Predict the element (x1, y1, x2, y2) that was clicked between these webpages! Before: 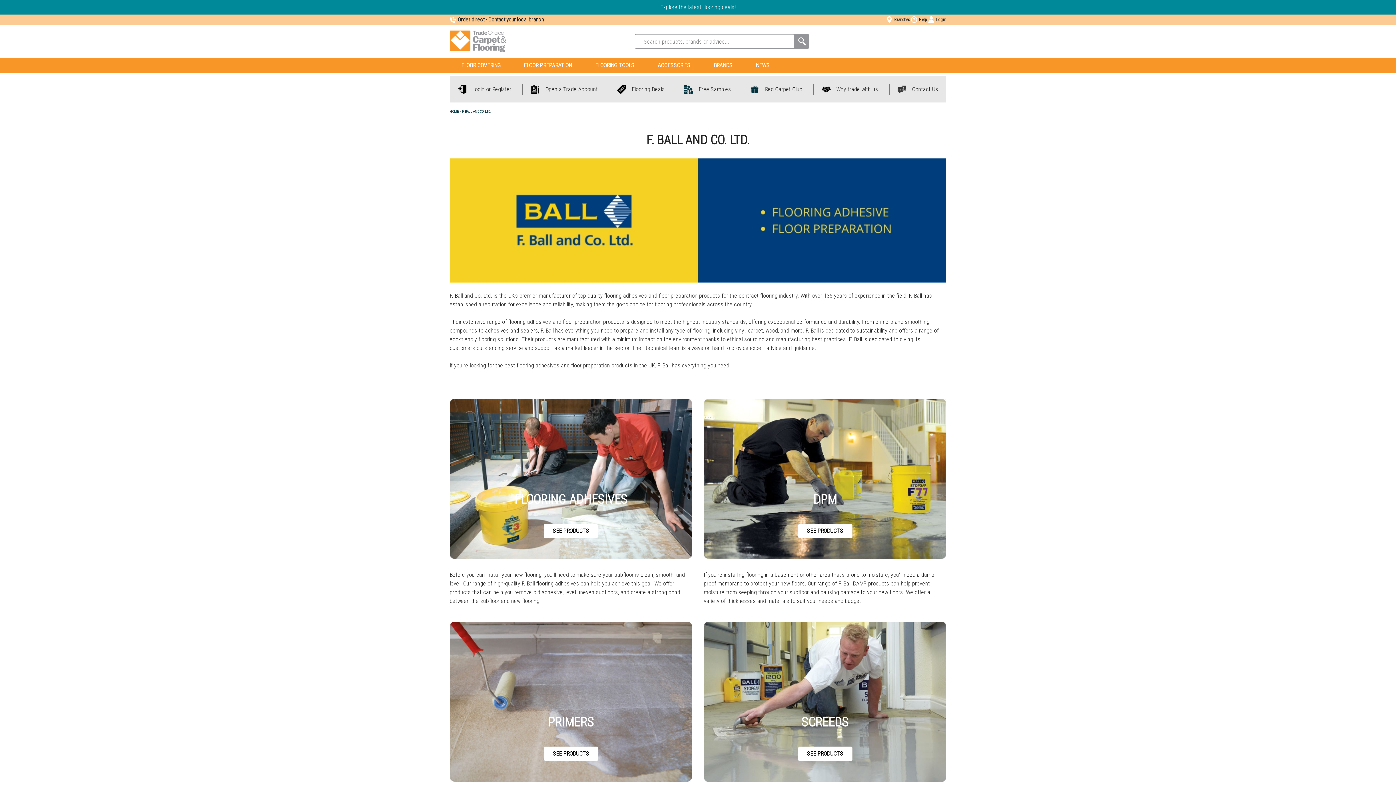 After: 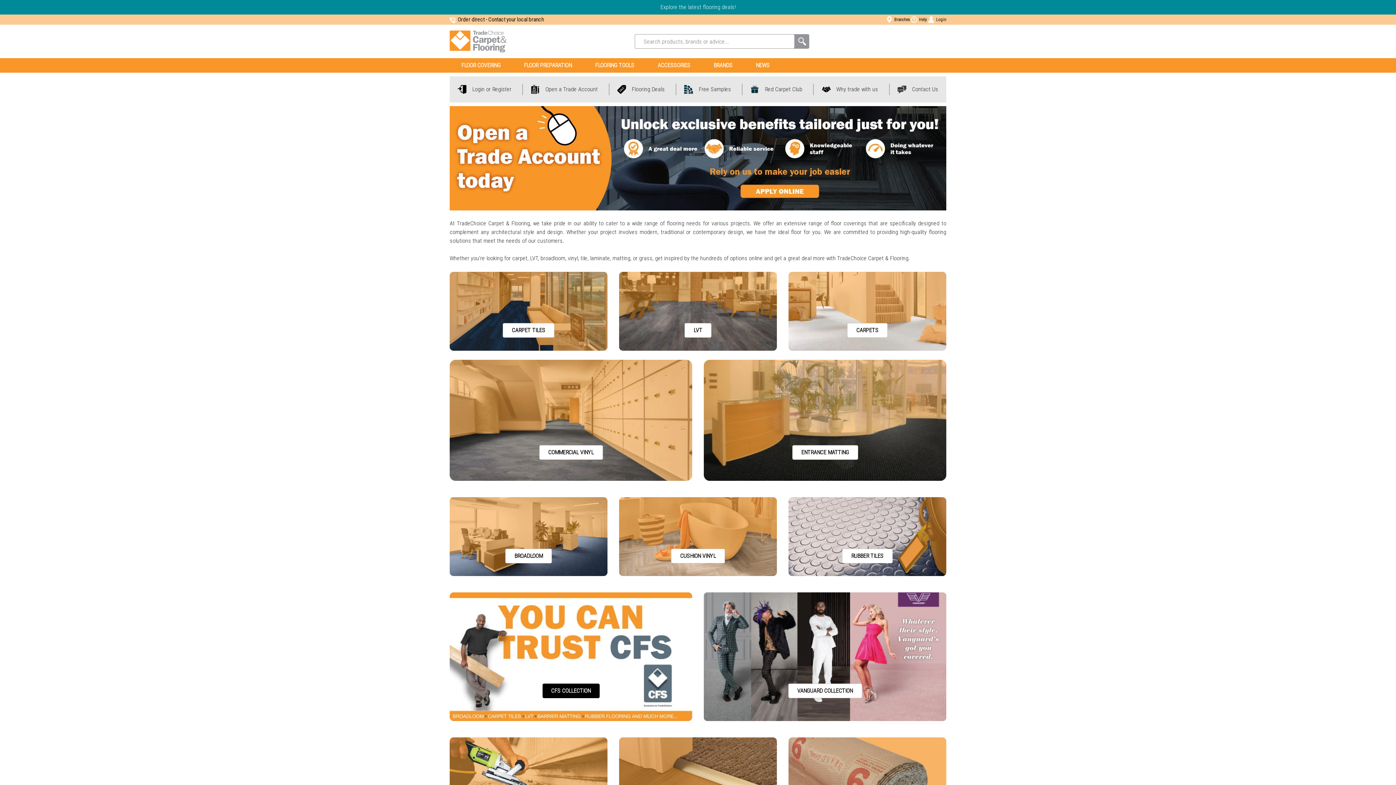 Action: bbox: (449, 109, 458, 113) label: HOME